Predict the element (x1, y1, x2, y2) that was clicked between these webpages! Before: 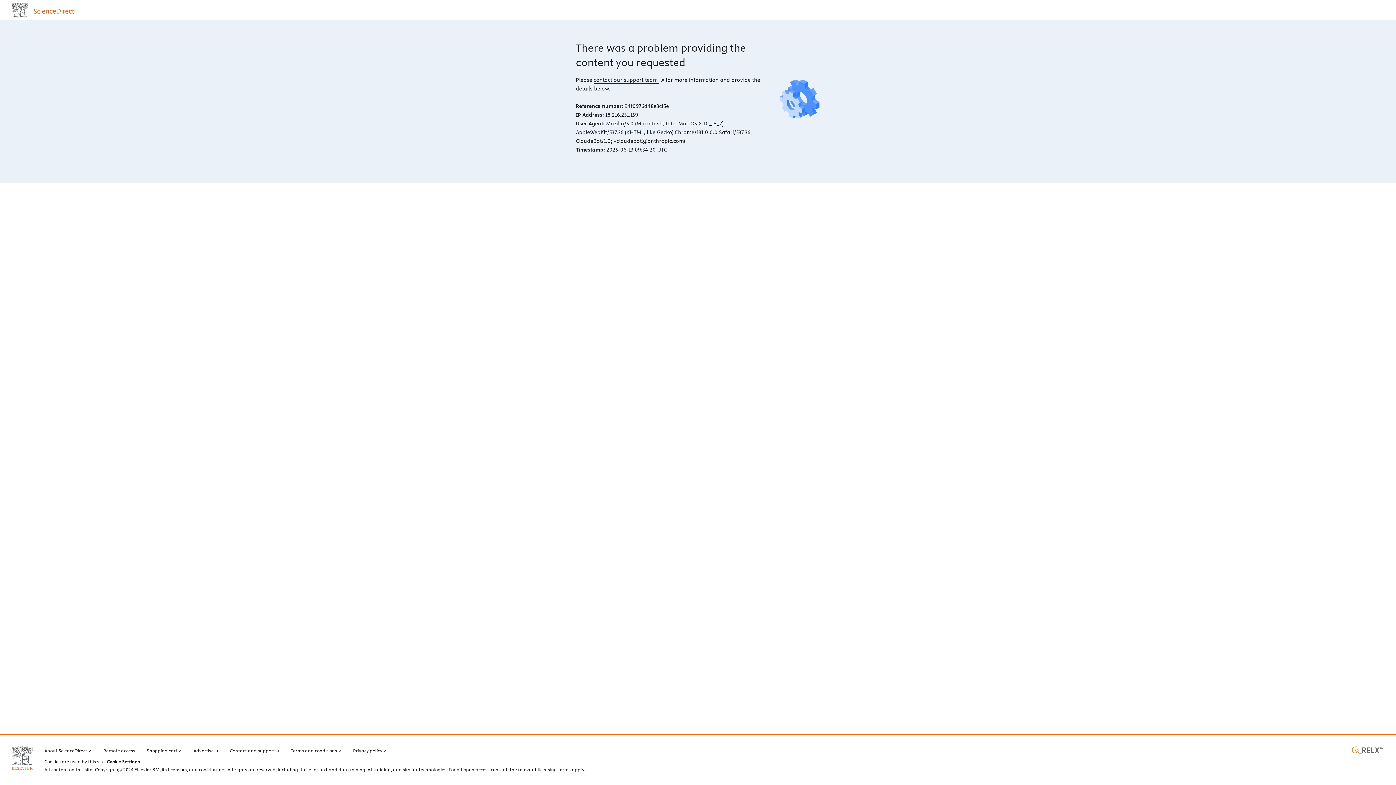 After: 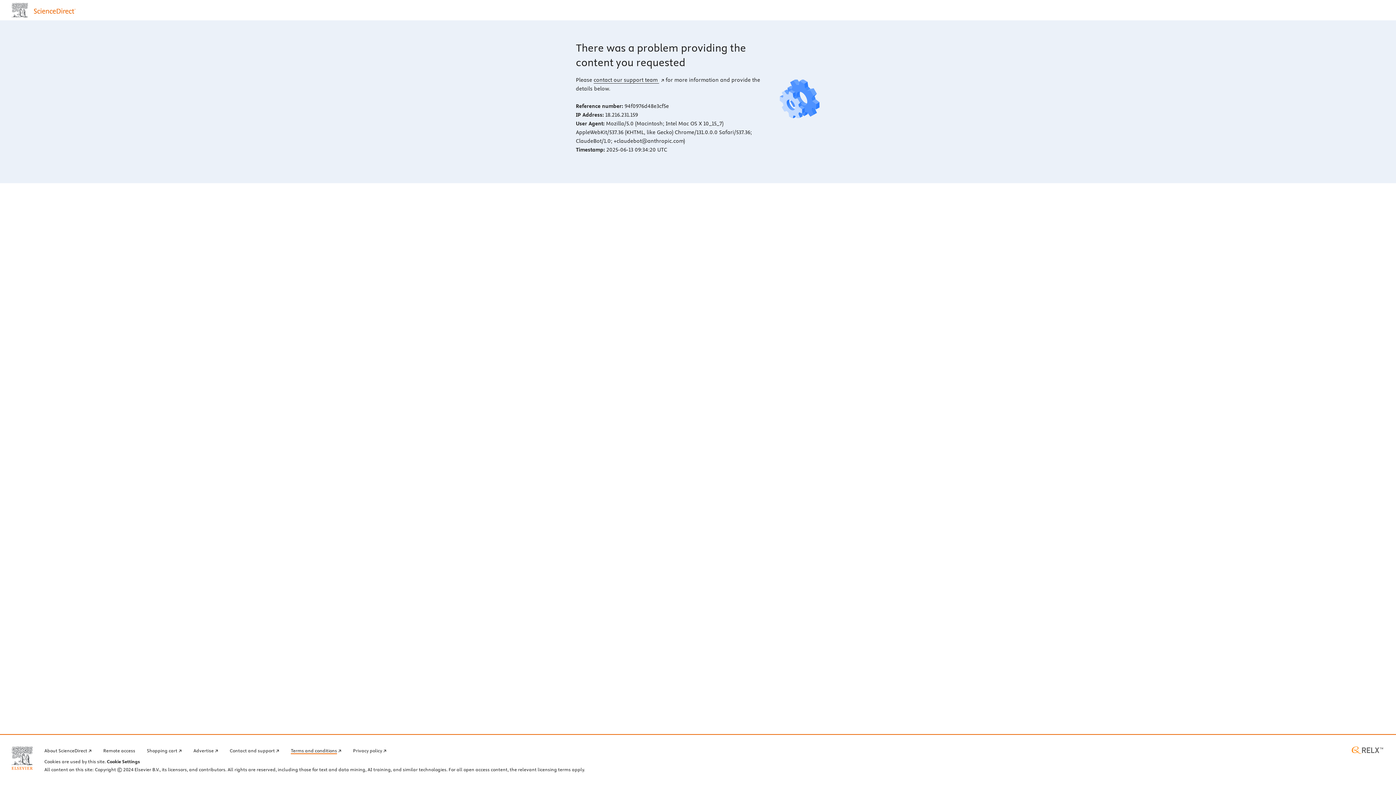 Action: label: Terms and conditions bbox: (290, 746, 341, 754)